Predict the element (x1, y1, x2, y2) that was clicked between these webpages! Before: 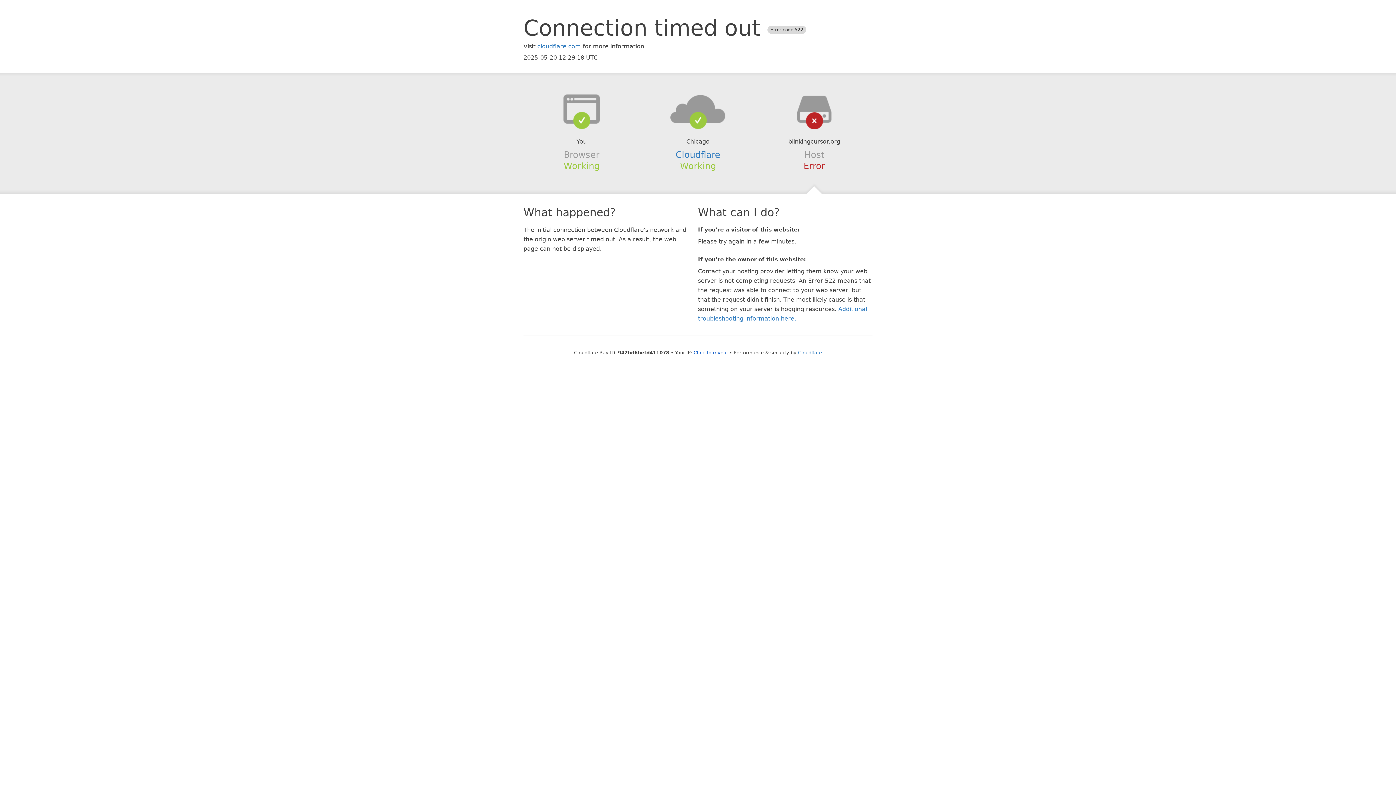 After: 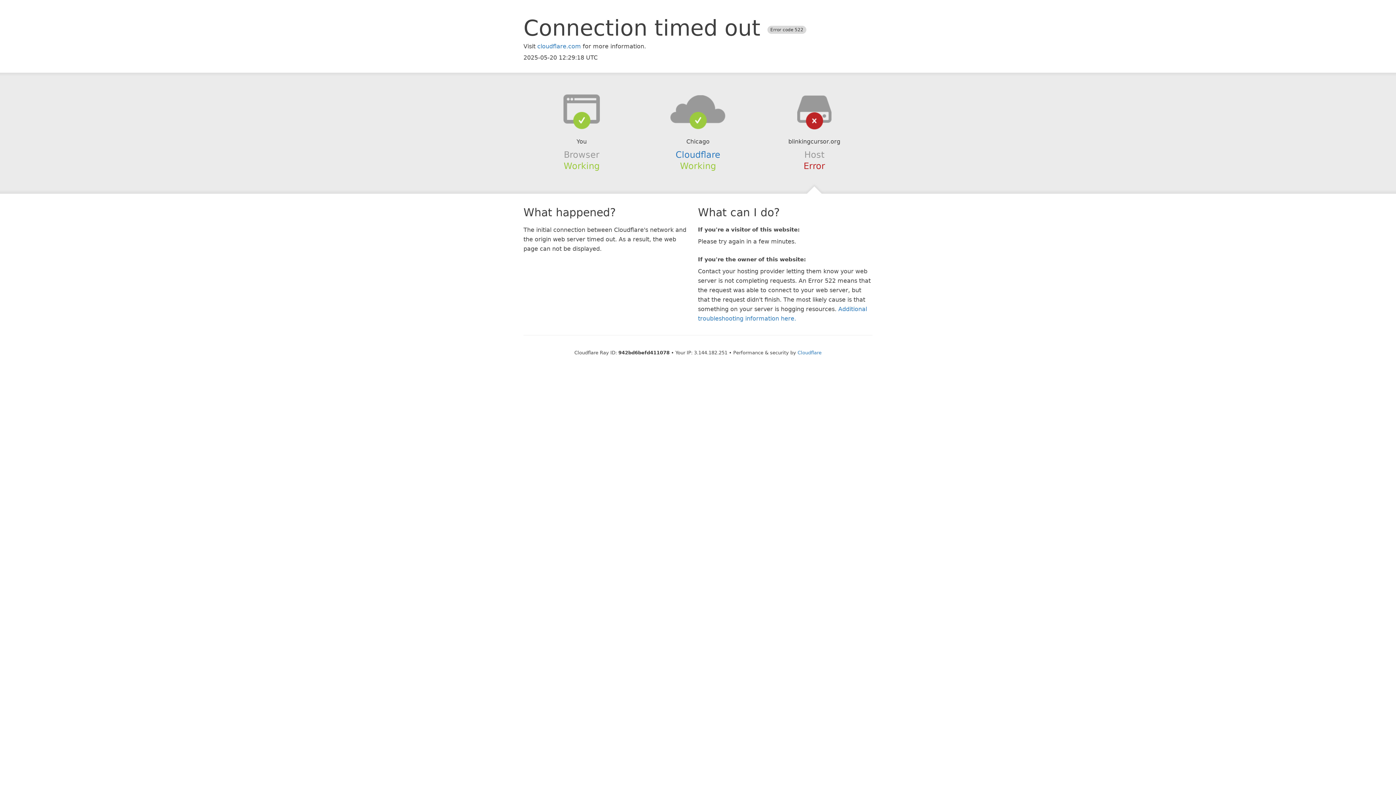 Action: bbox: (693, 350, 728, 355) label: Click to reveal